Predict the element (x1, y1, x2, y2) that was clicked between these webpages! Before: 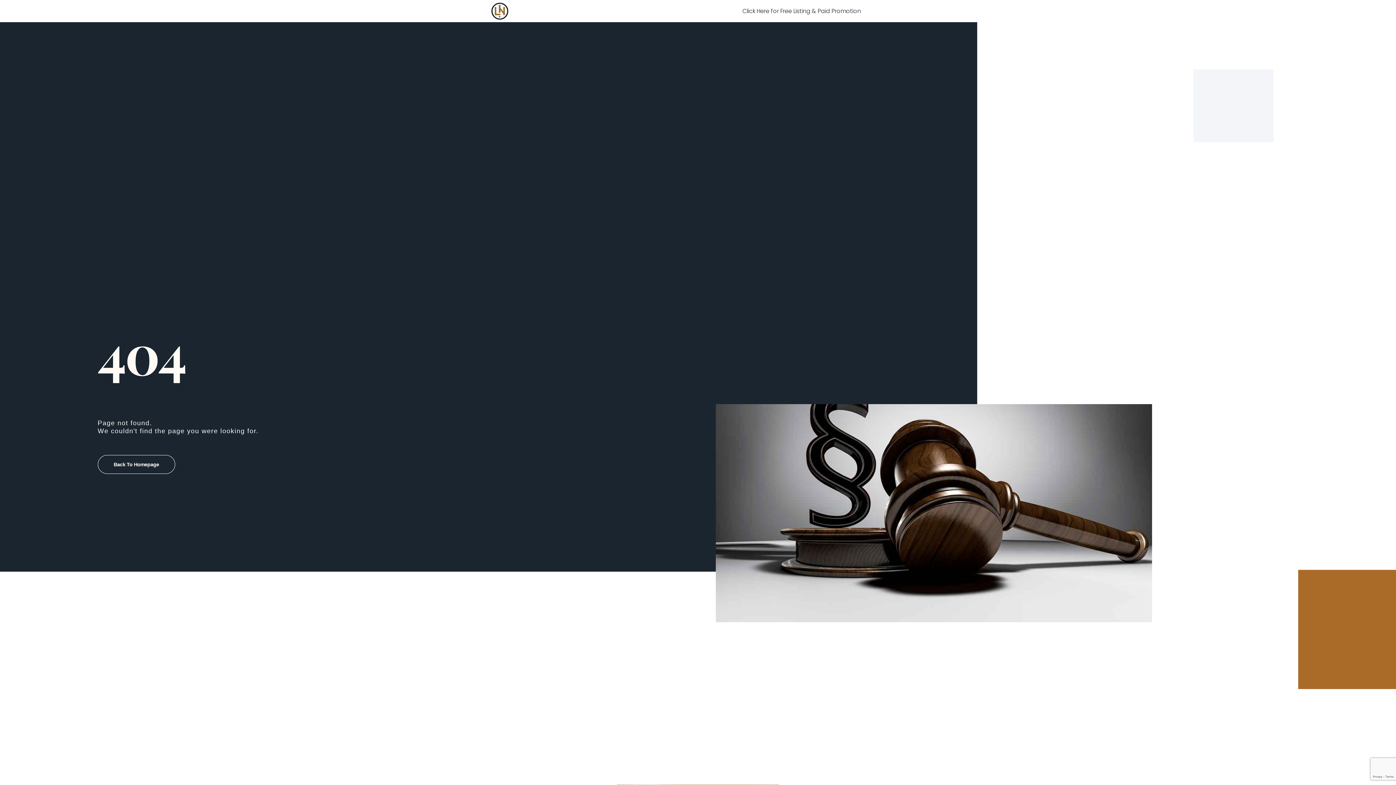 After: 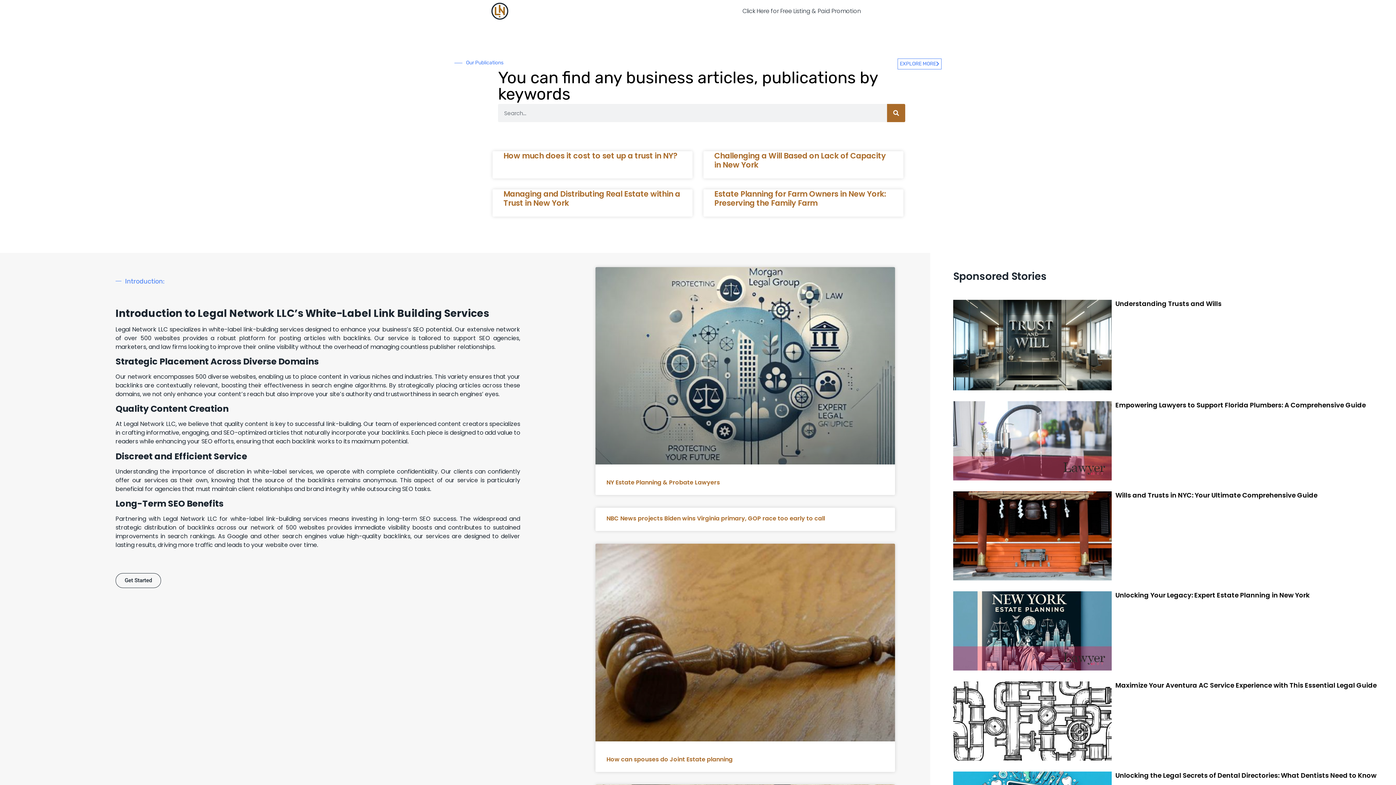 Action: bbox: (97, 455, 175, 474) label: Back To Homepage